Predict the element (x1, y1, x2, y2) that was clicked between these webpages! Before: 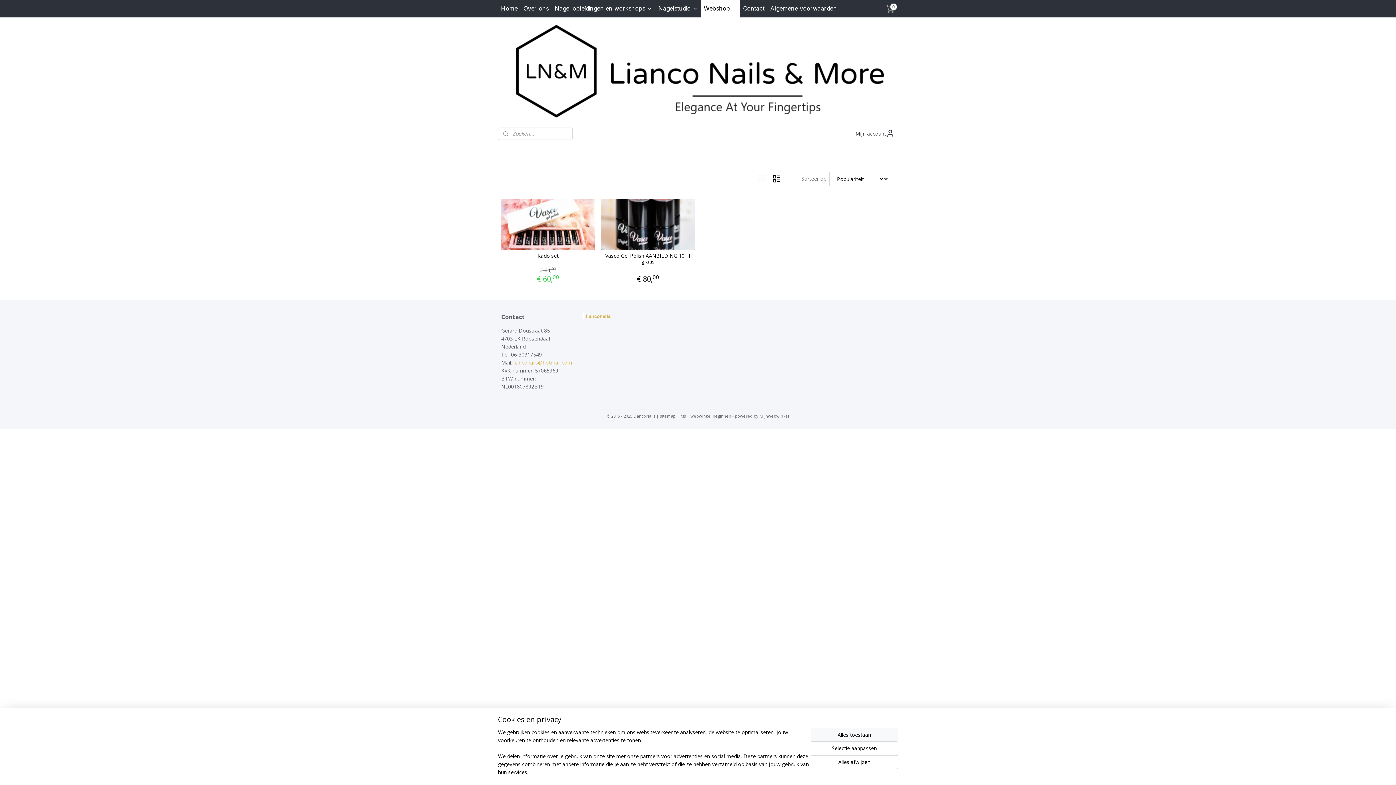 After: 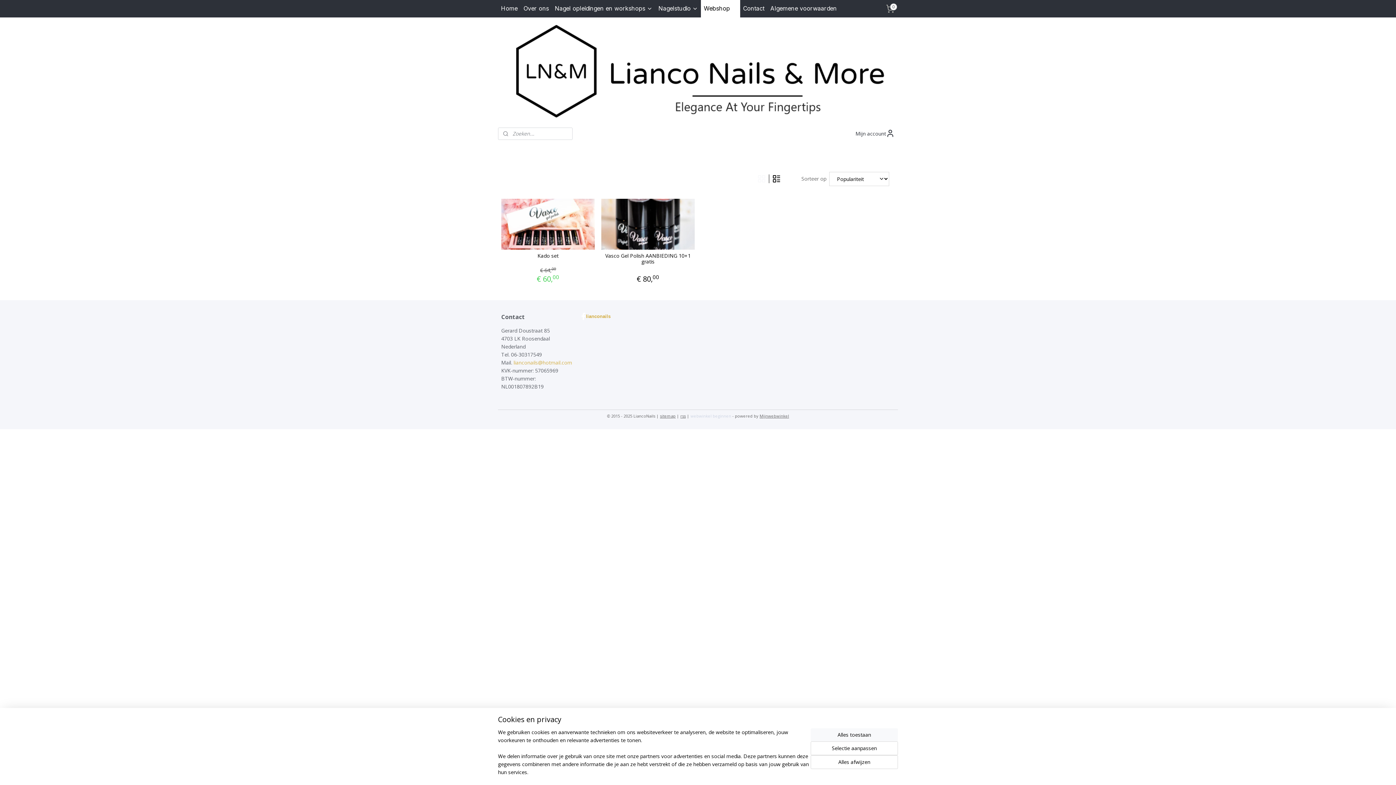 Action: label: webwinkel beginnen bbox: (690, 413, 731, 418)